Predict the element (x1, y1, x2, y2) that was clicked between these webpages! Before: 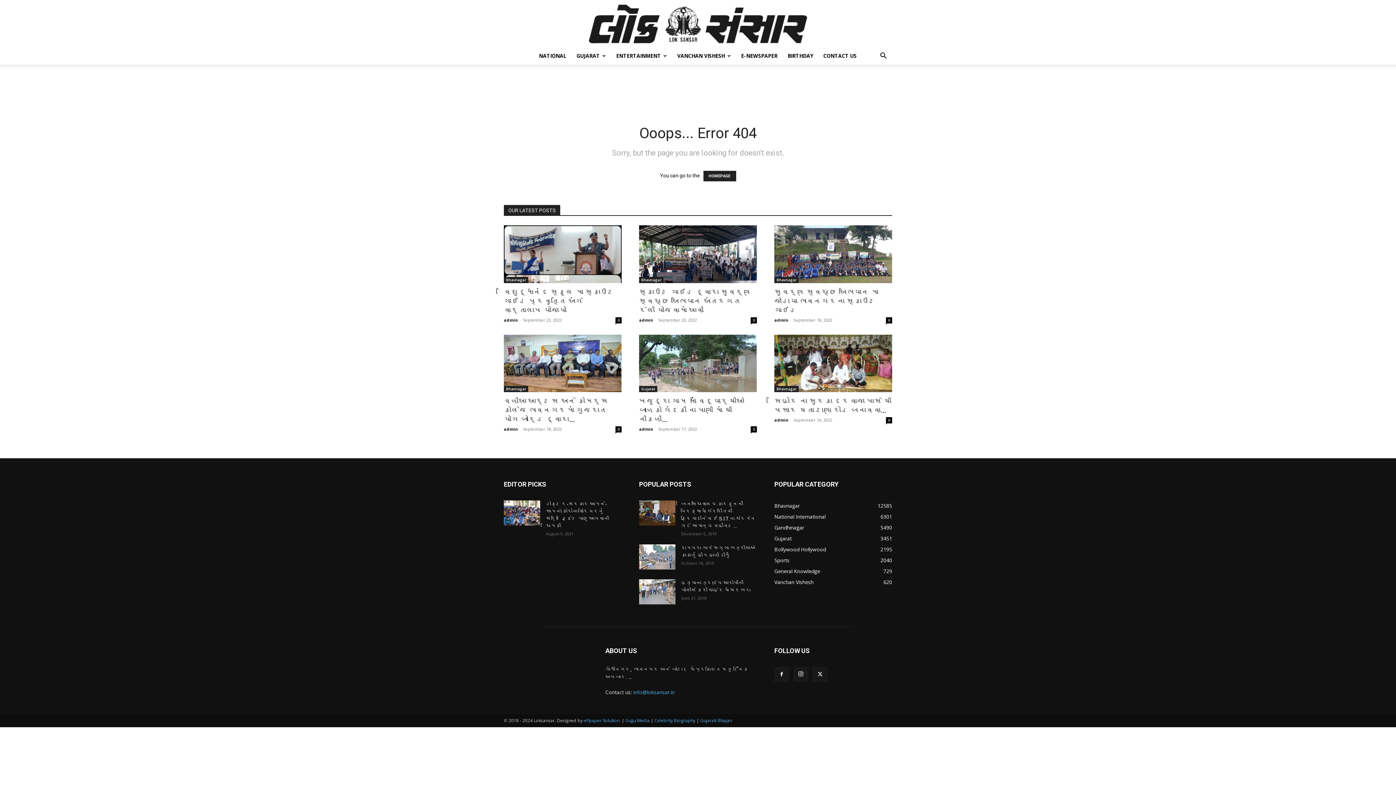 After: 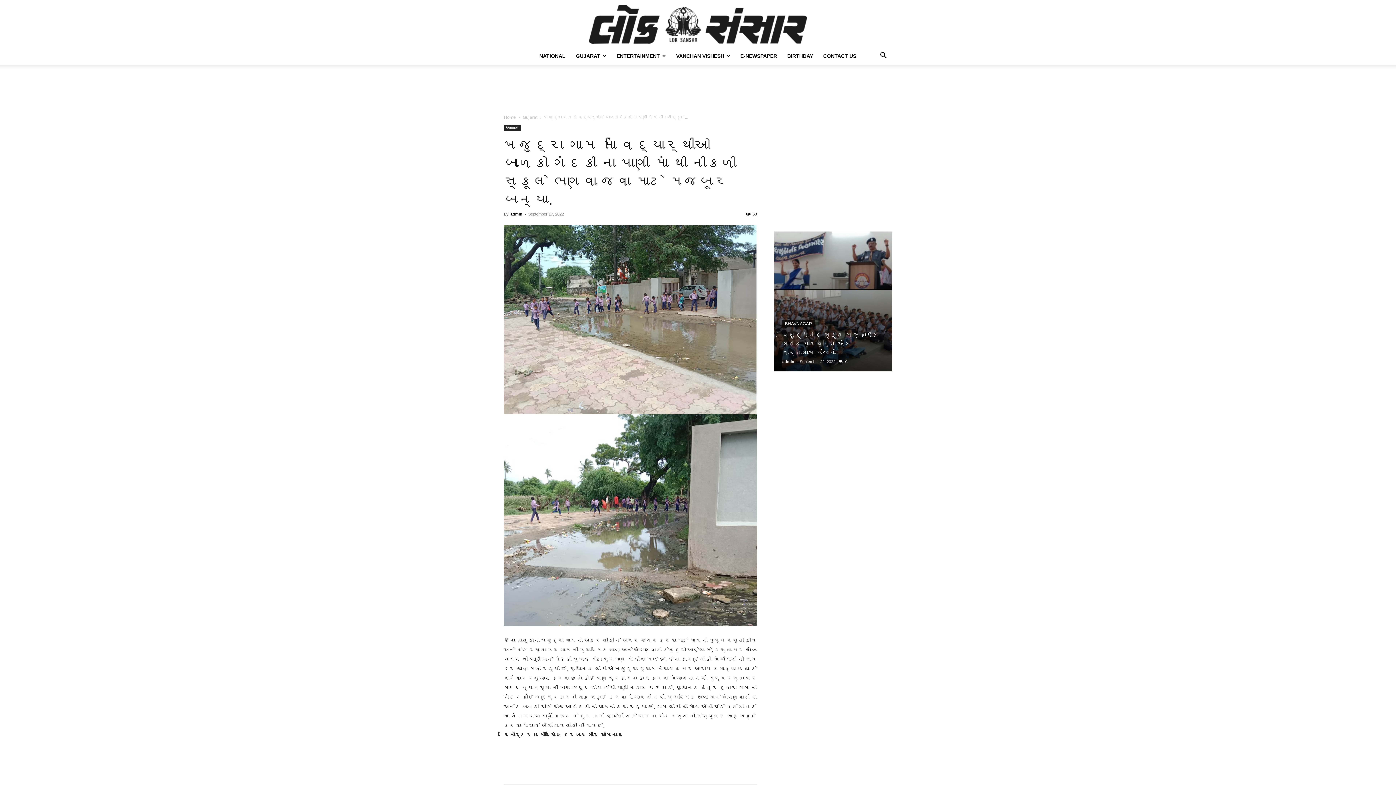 Action: label: ખજુદ્રા ગામ માં વિદ્યાર્થીઓ બાળકો ગંદકી ના પાણી માં થી નીકળી... bbox: (639, 397, 744, 424)